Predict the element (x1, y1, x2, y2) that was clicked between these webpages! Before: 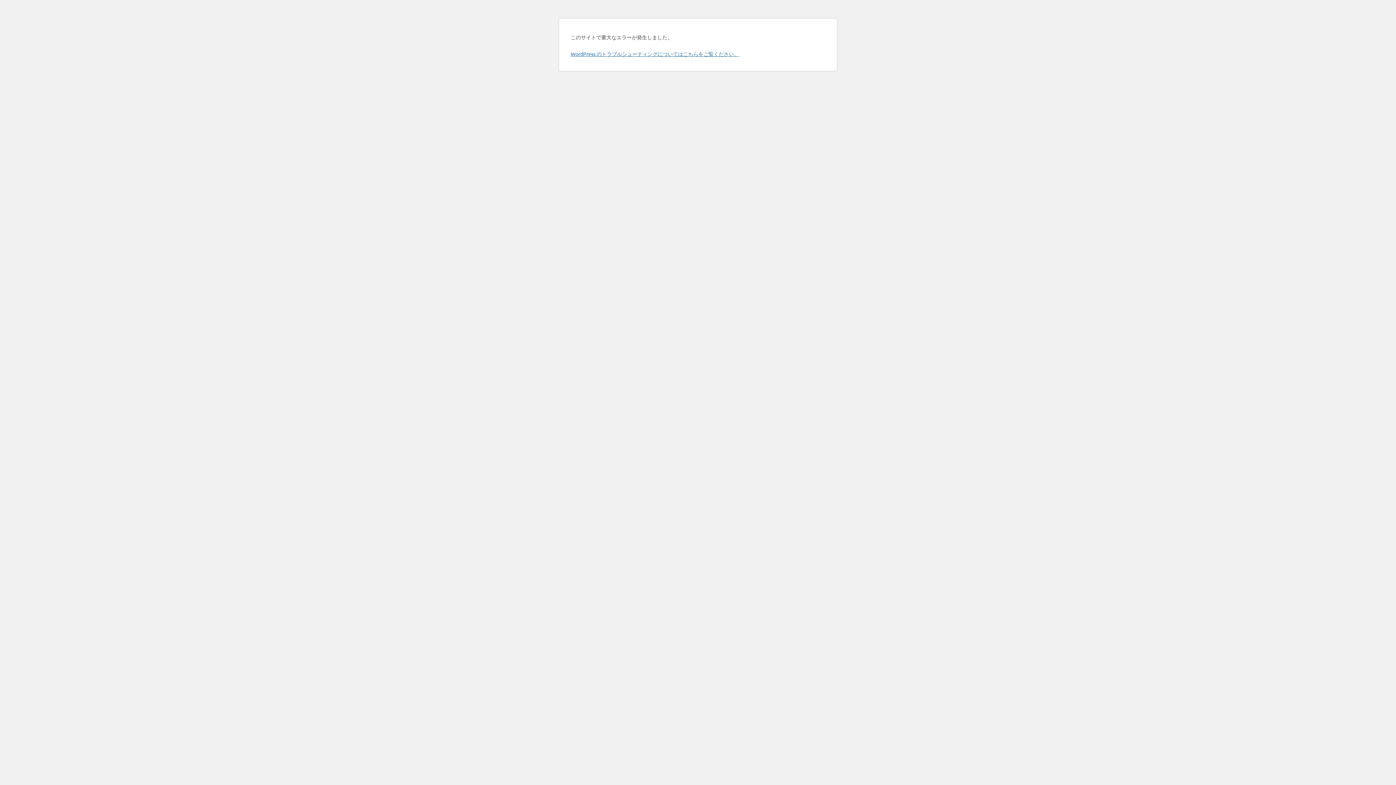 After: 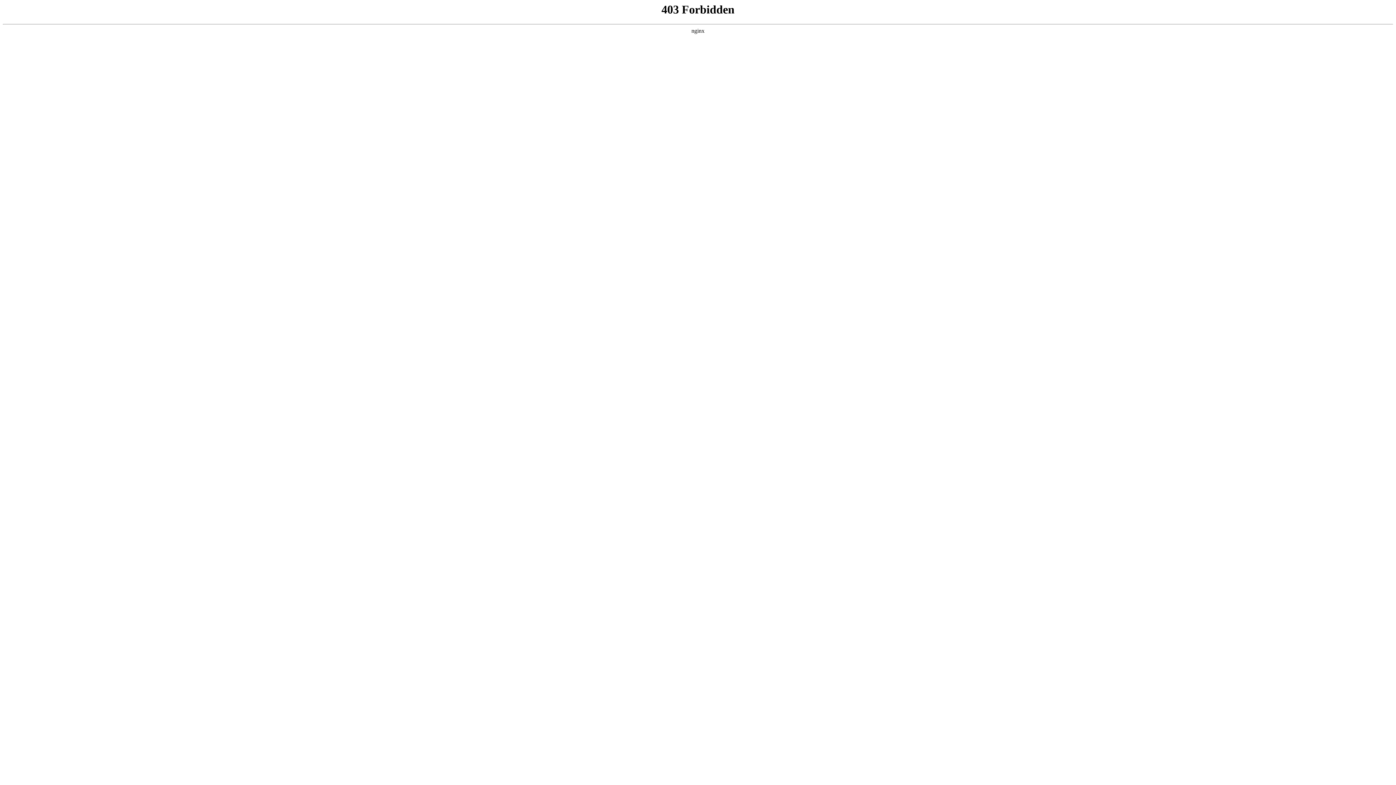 Action: bbox: (570, 50, 739, 57) label: WordPress のトラブルシューティングについてはこちらをご覧ください。